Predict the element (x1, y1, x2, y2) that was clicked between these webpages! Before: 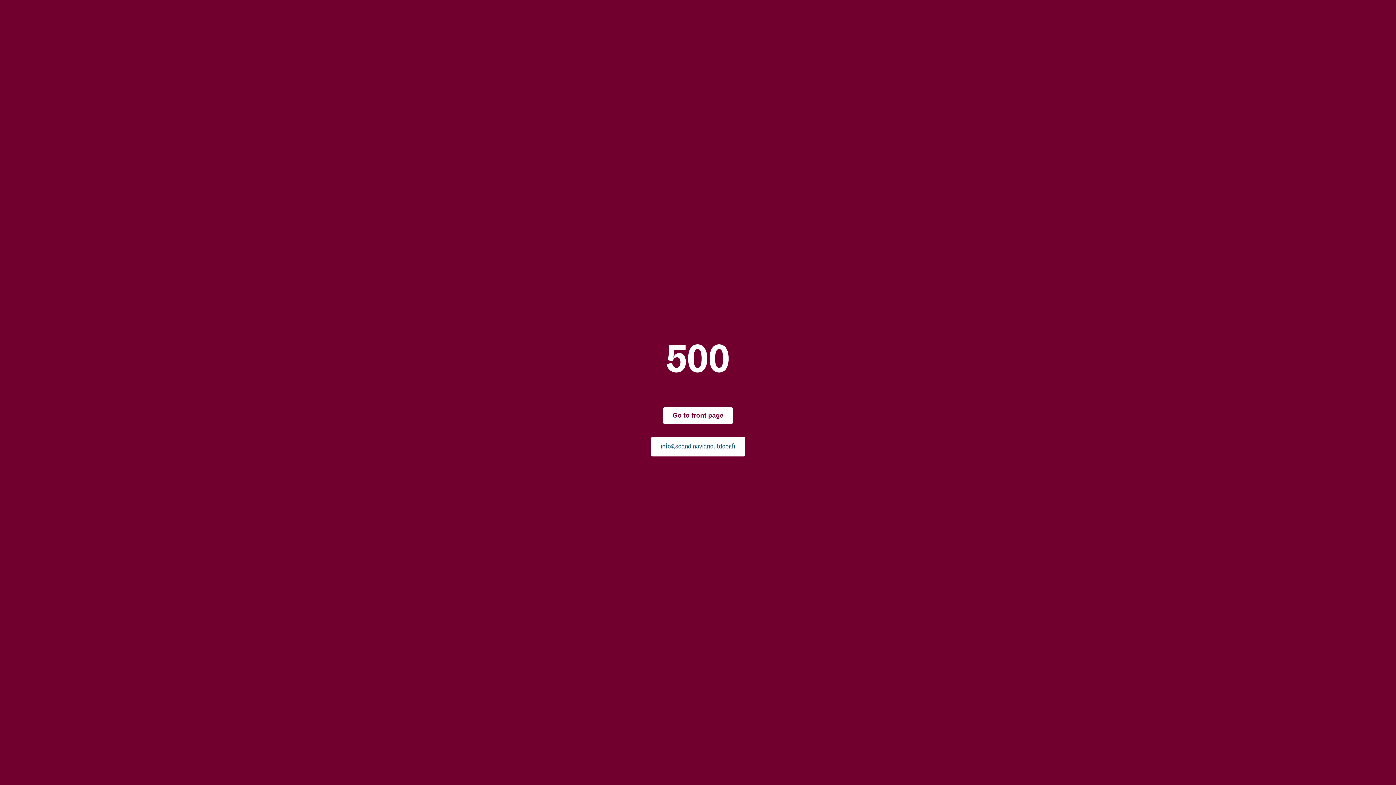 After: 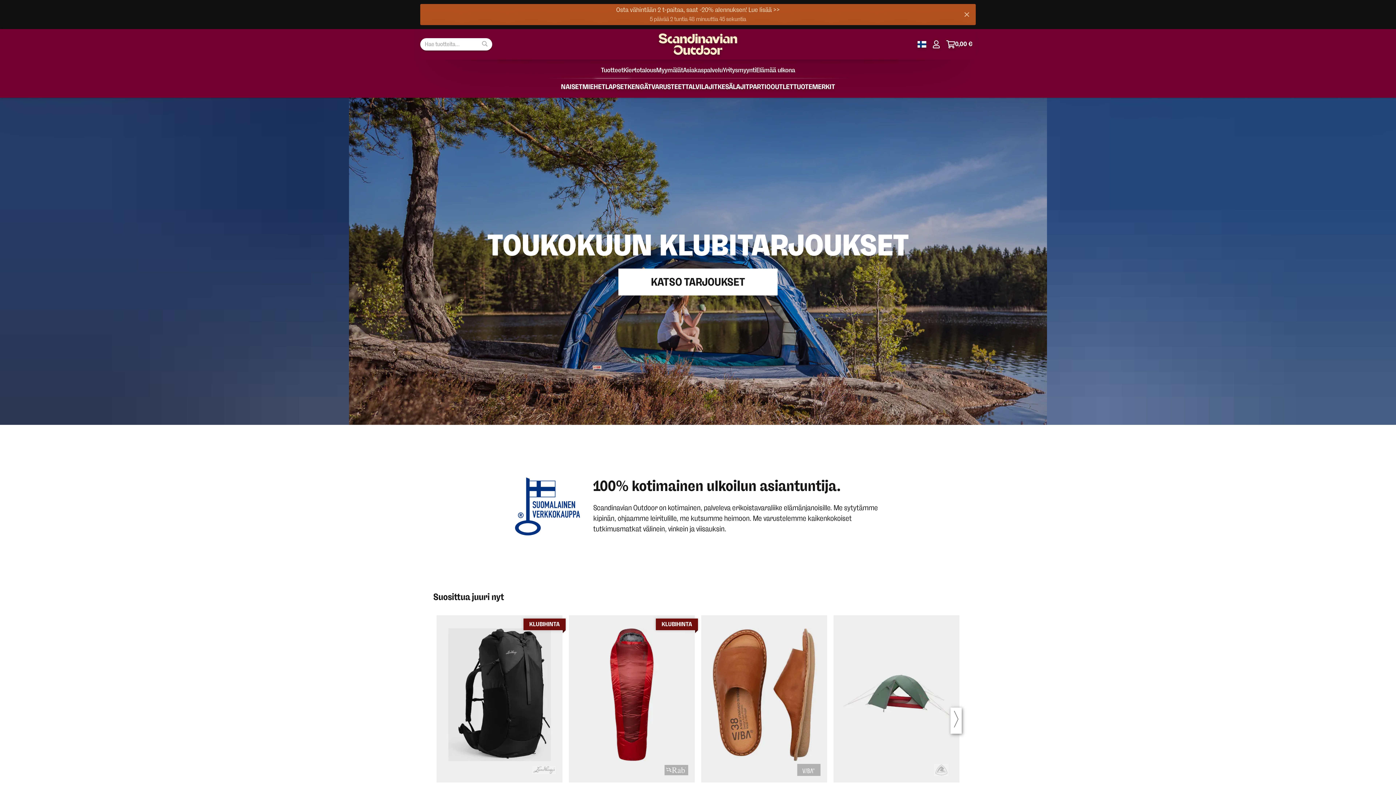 Action: label: Go to front page bbox: (662, 407, 733, 423)